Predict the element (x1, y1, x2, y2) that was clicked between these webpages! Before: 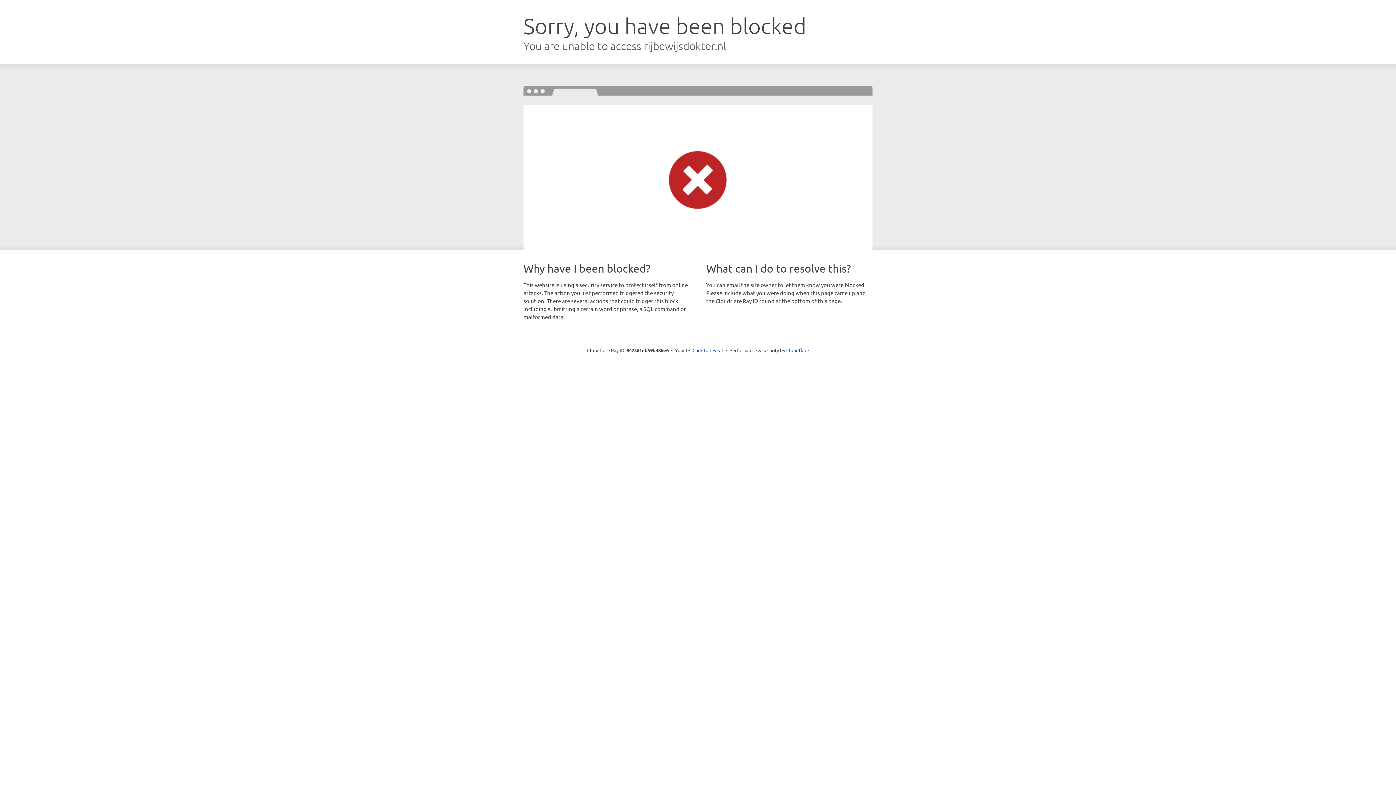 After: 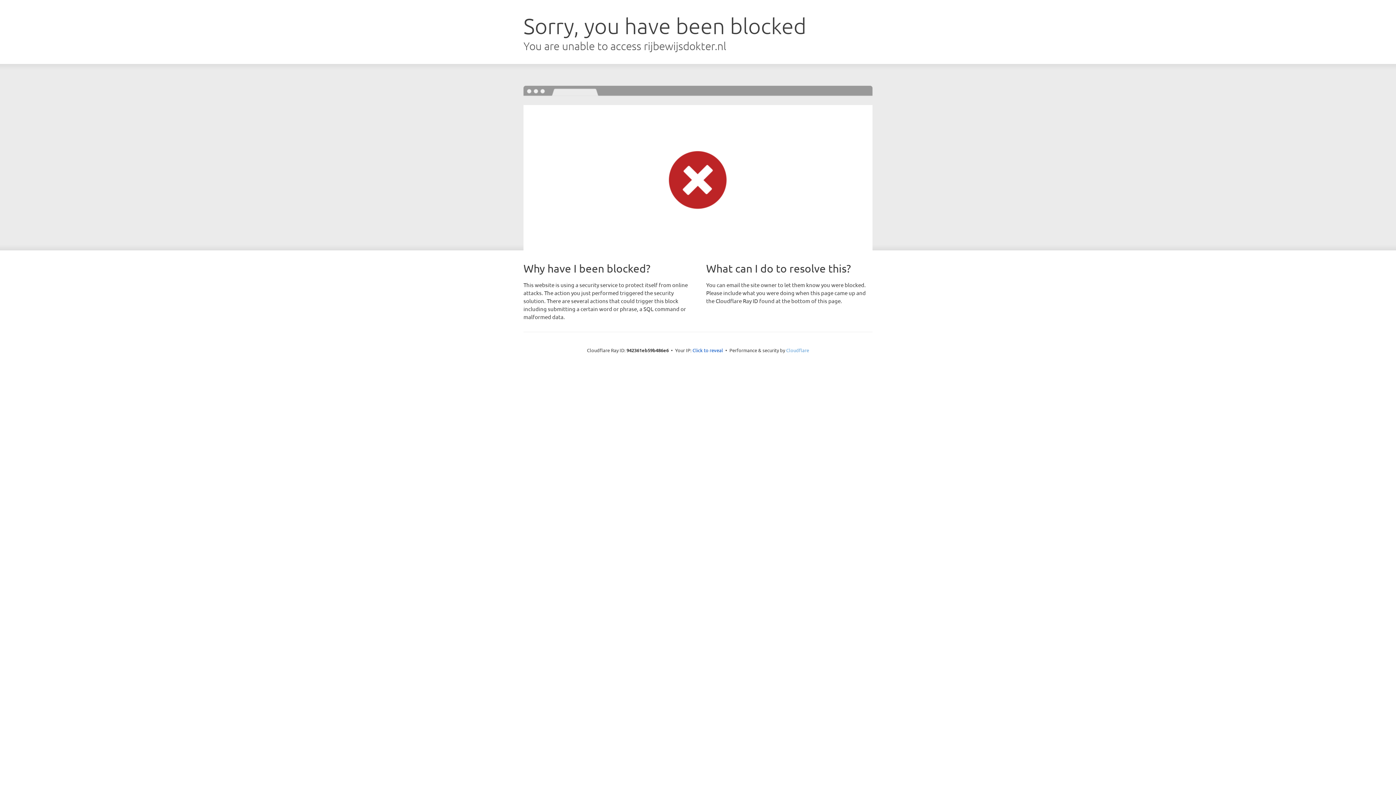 Action: label: Cloudflare bbox: (786, 347, 809, 353)